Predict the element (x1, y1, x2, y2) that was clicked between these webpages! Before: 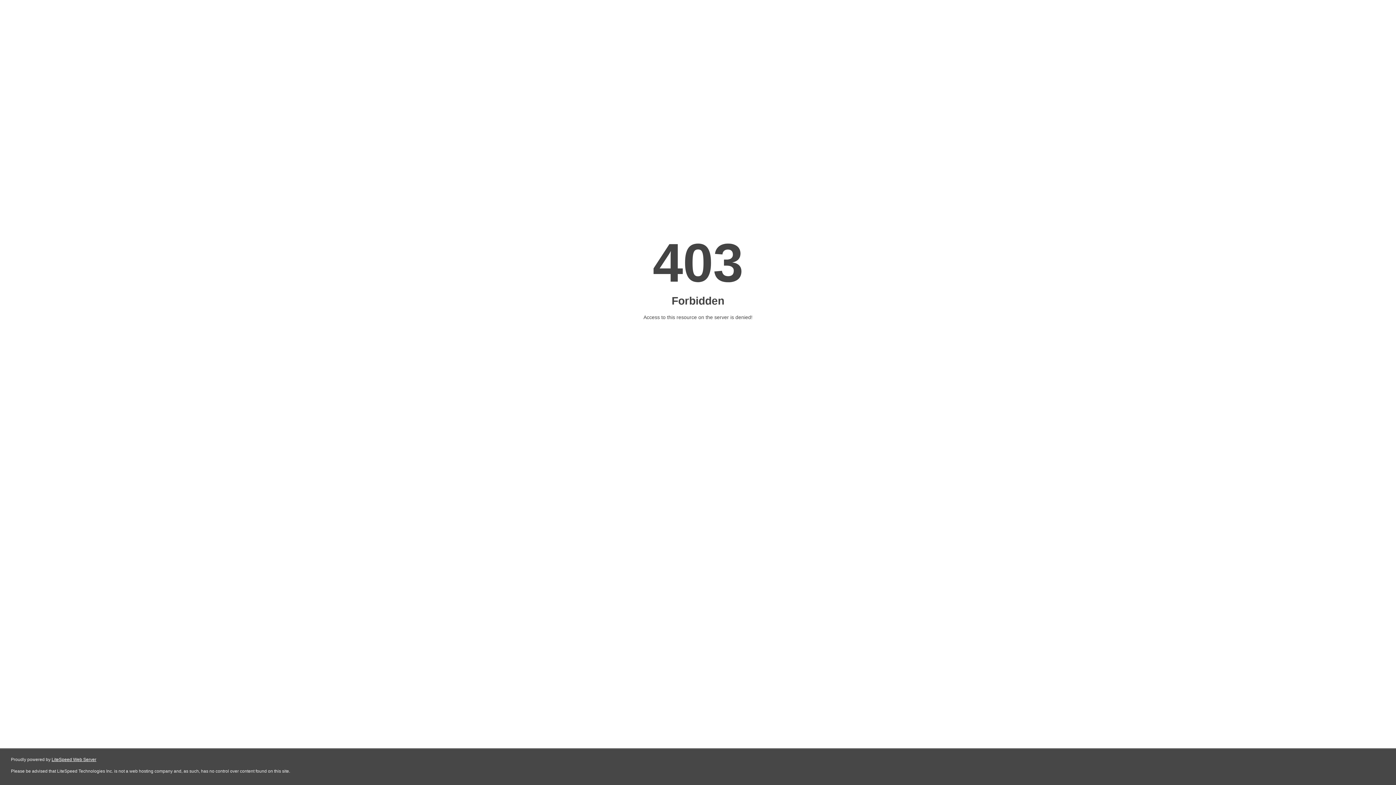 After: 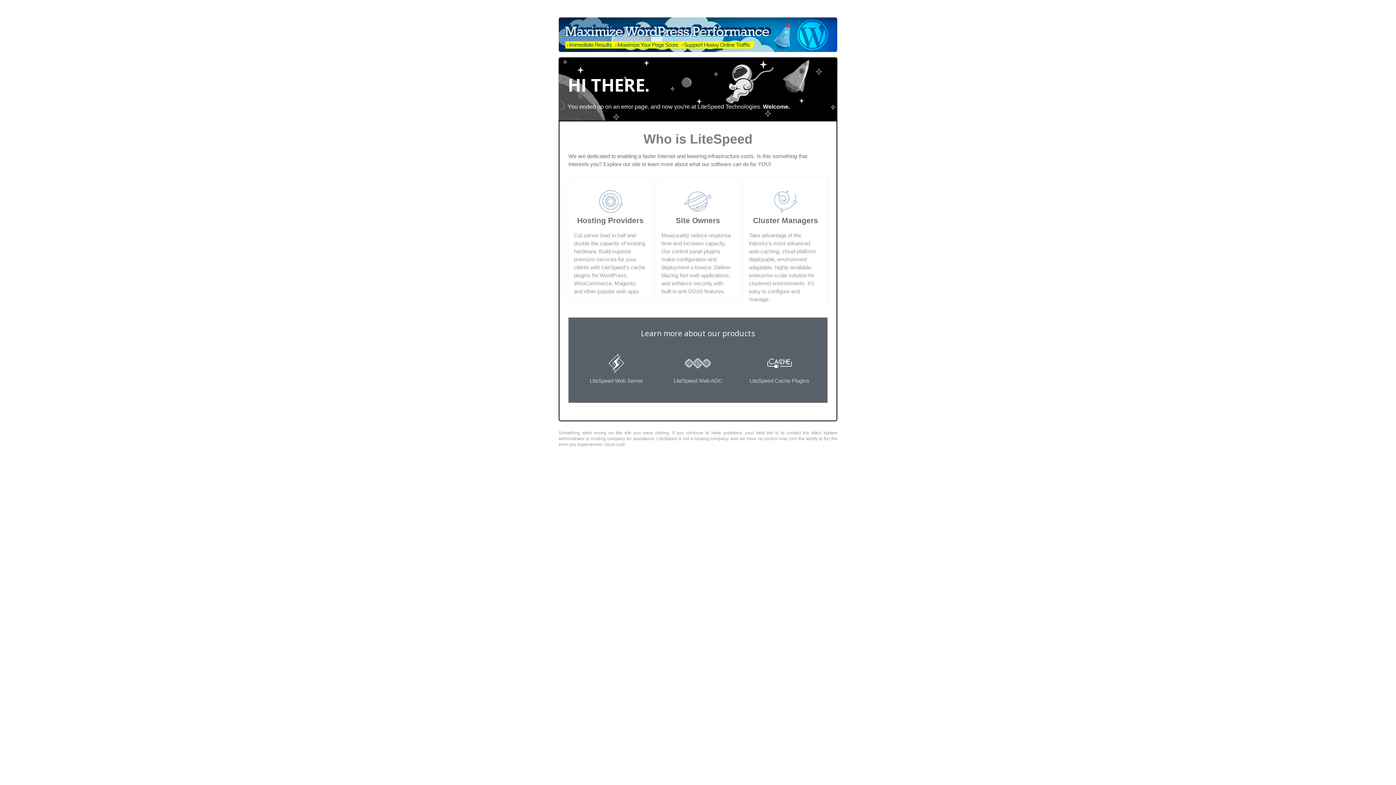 Action: bbox: (51, 757, 96, 762) label: LiteSpeed Web Server